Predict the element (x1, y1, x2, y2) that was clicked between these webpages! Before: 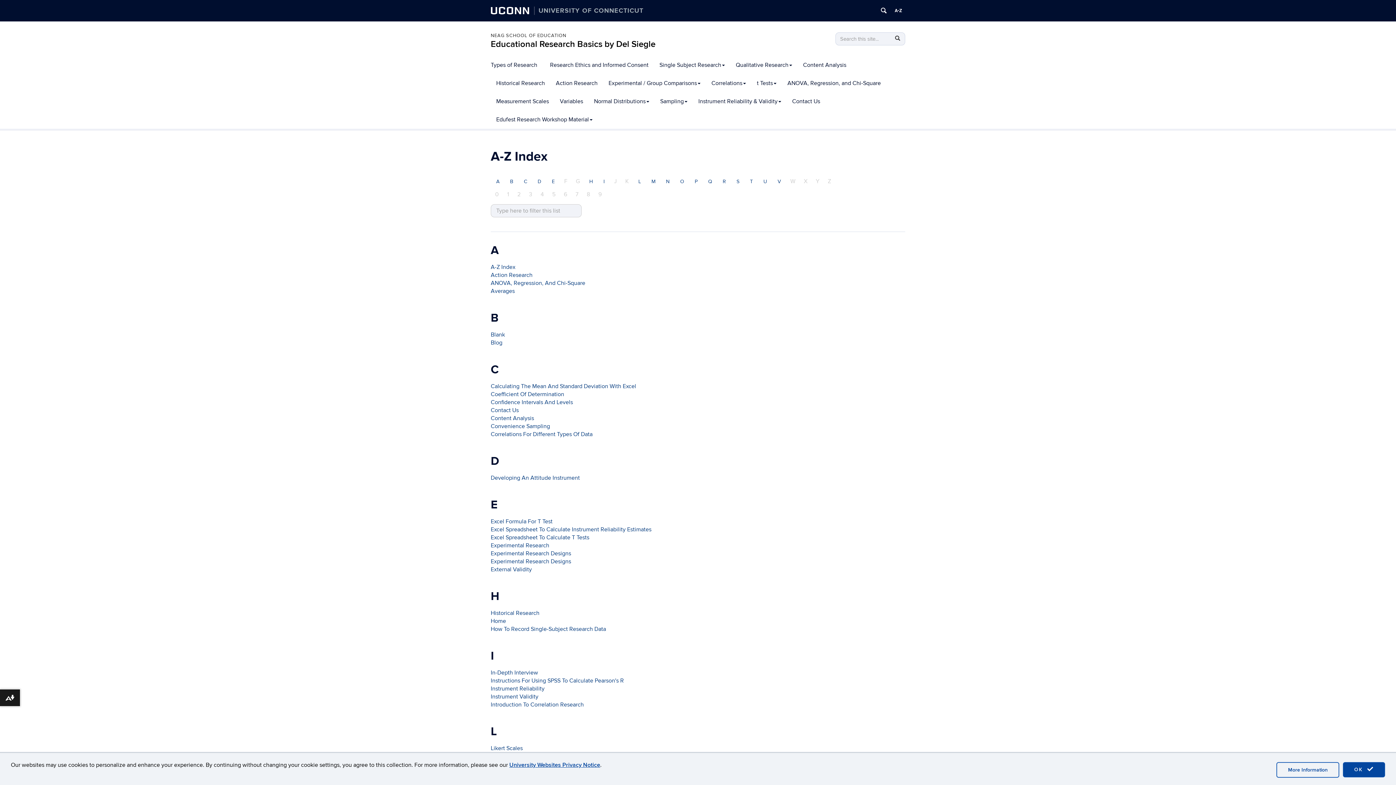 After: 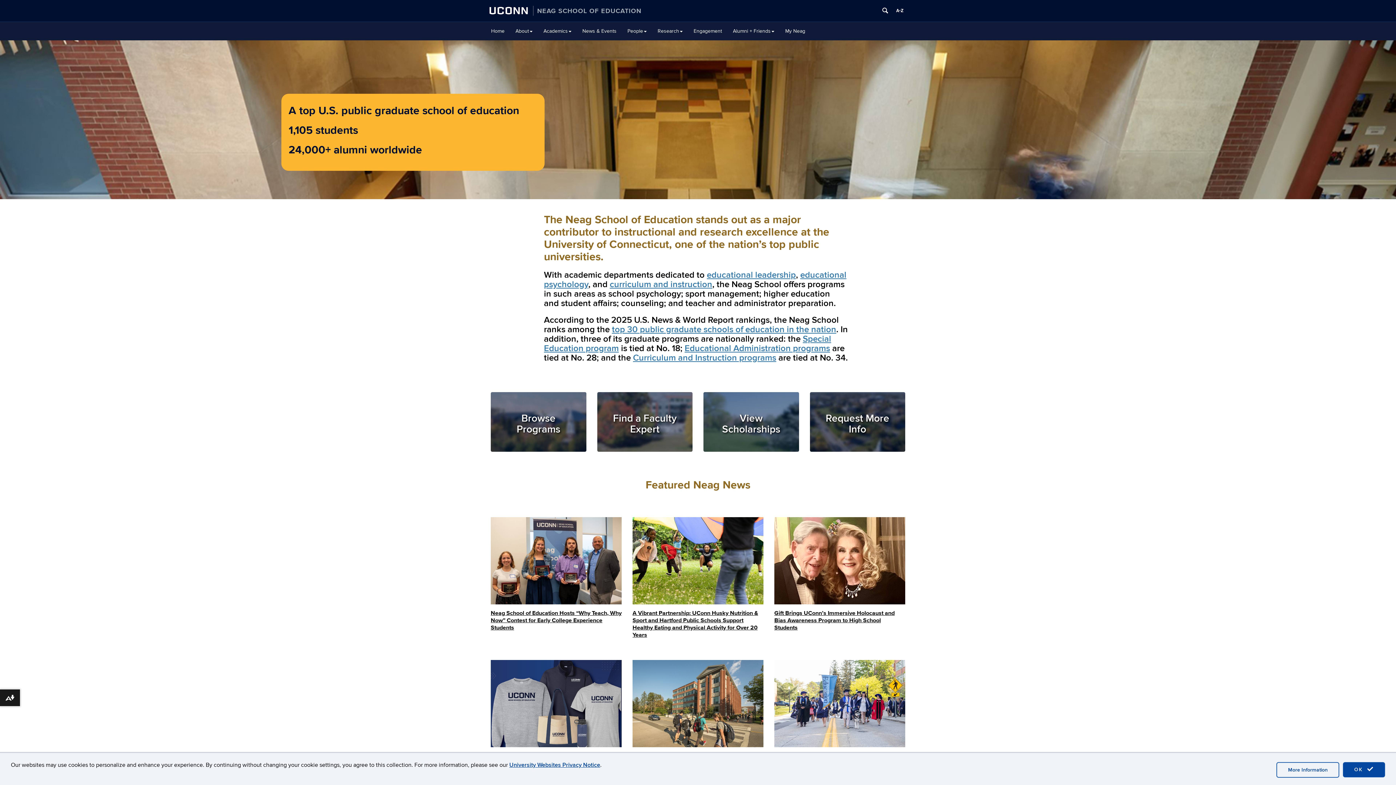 Action: bbox: (490, 32, 566, 38) label: NEAG SCHOOL OF EDUCATION